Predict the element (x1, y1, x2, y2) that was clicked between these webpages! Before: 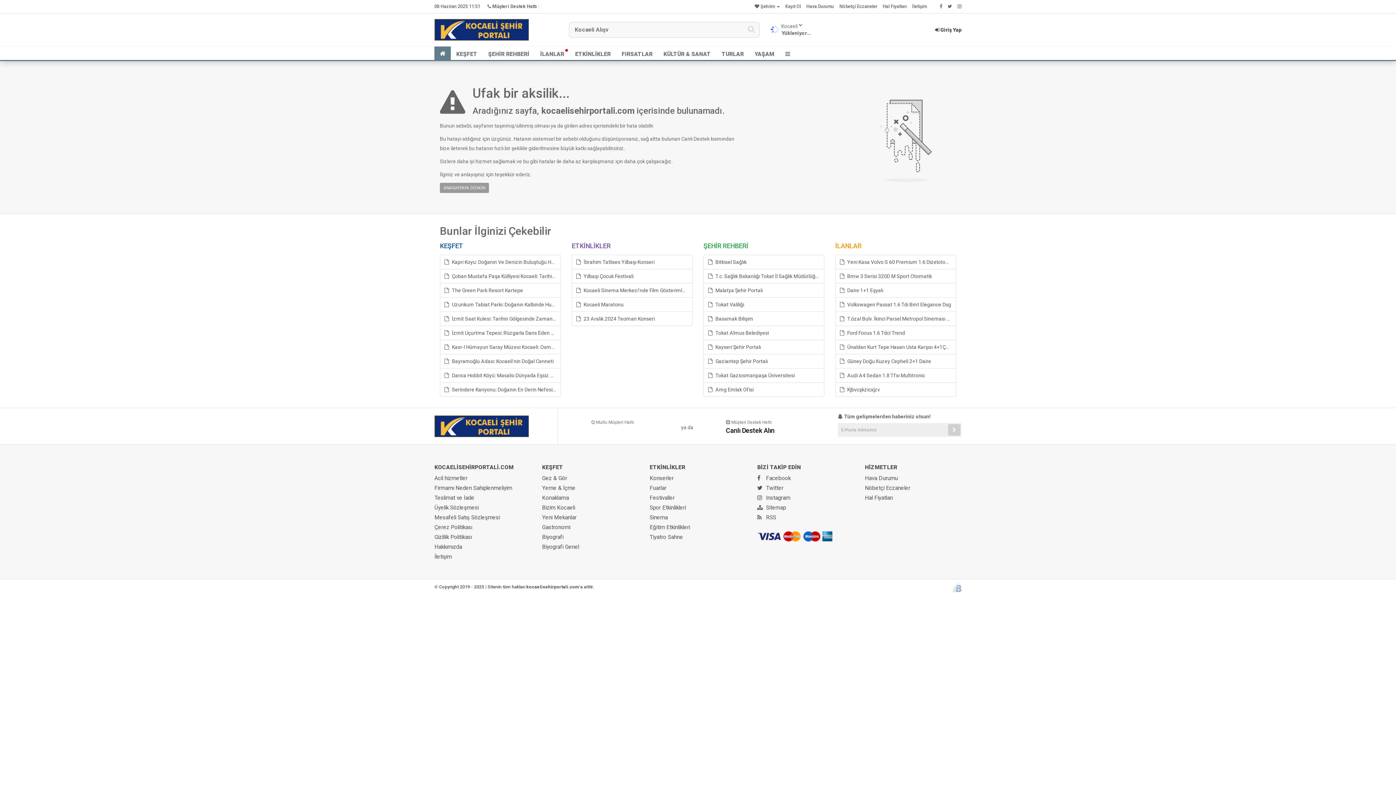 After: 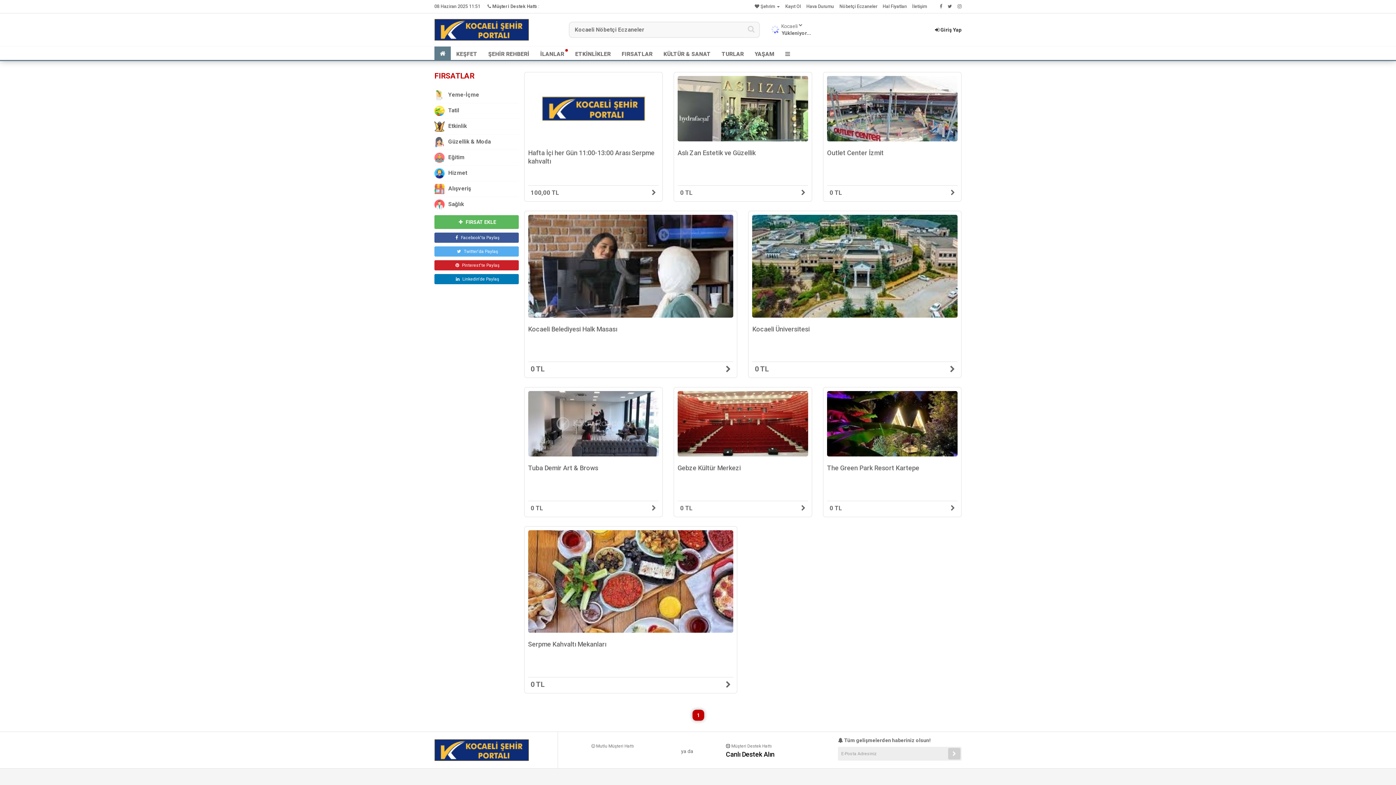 Action: bbox: (616, 46, 658, 60) label: FIRSATLAR